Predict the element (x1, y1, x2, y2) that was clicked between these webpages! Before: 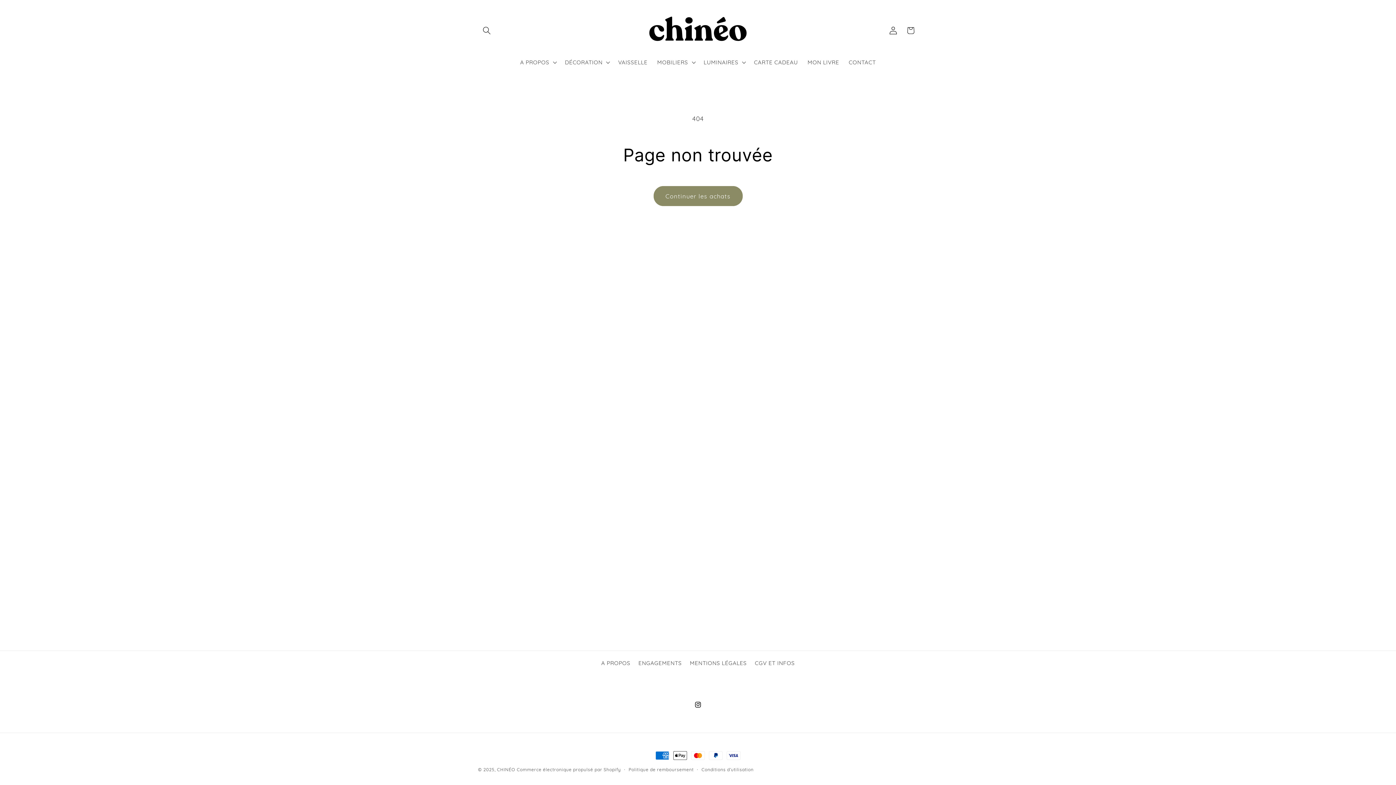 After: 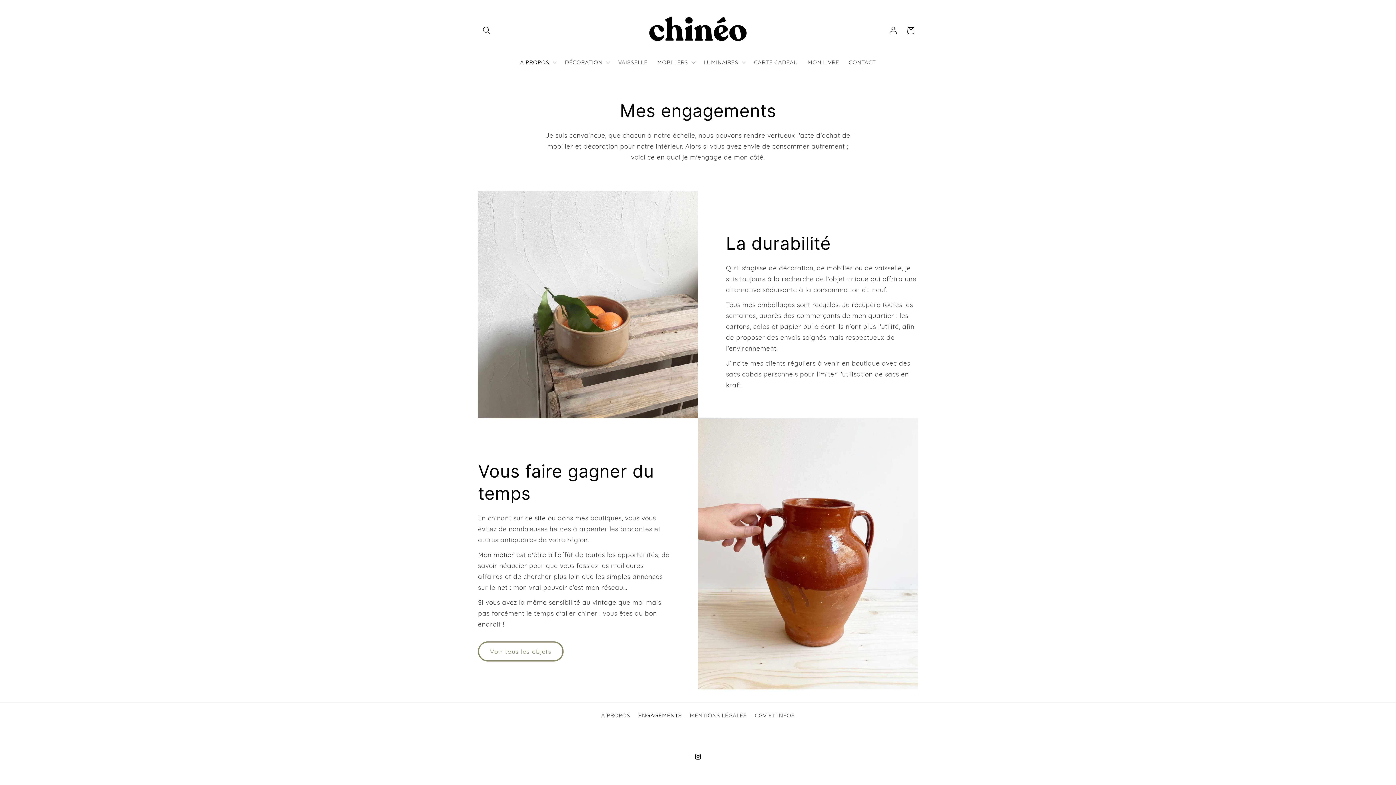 Action: label: ENGAGEMENTS bbox: (638, 656, 681, 670)